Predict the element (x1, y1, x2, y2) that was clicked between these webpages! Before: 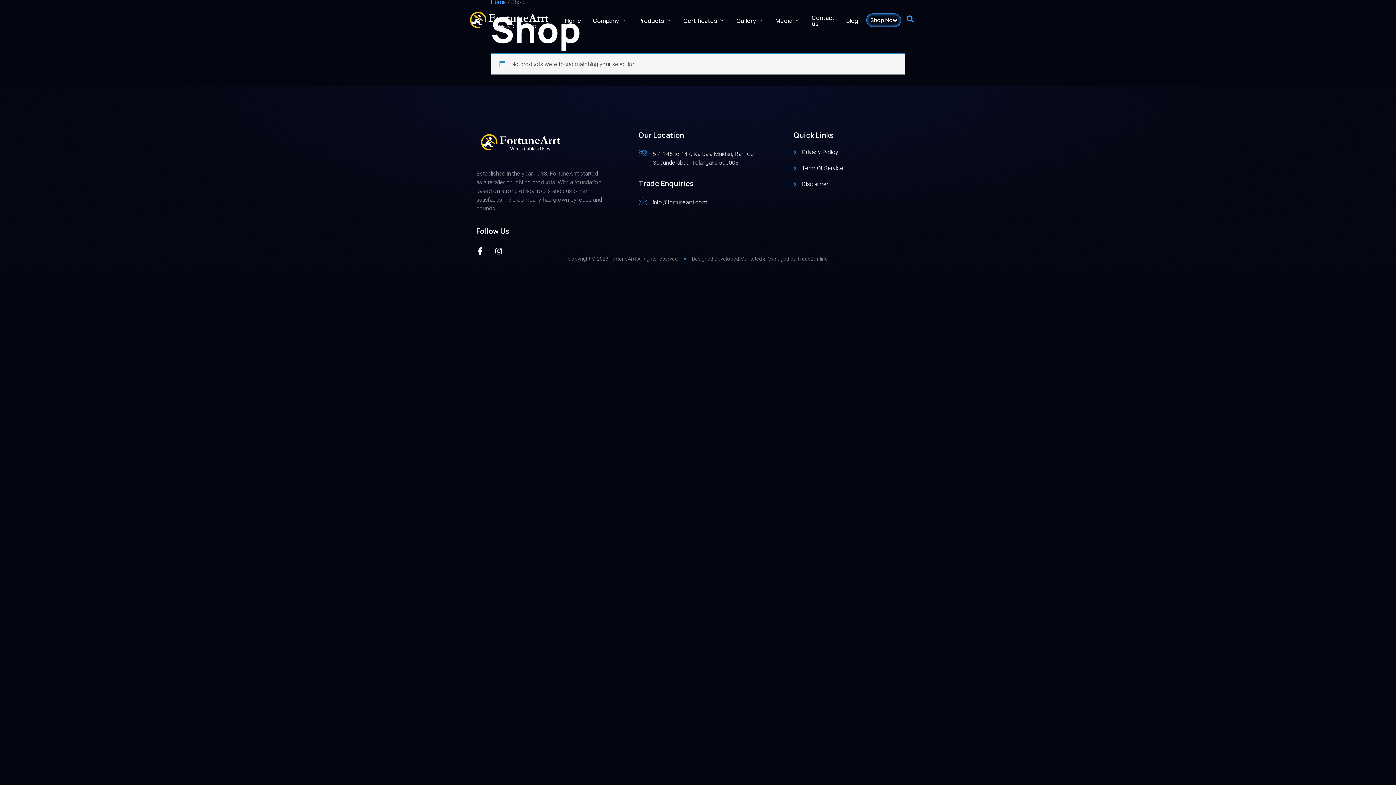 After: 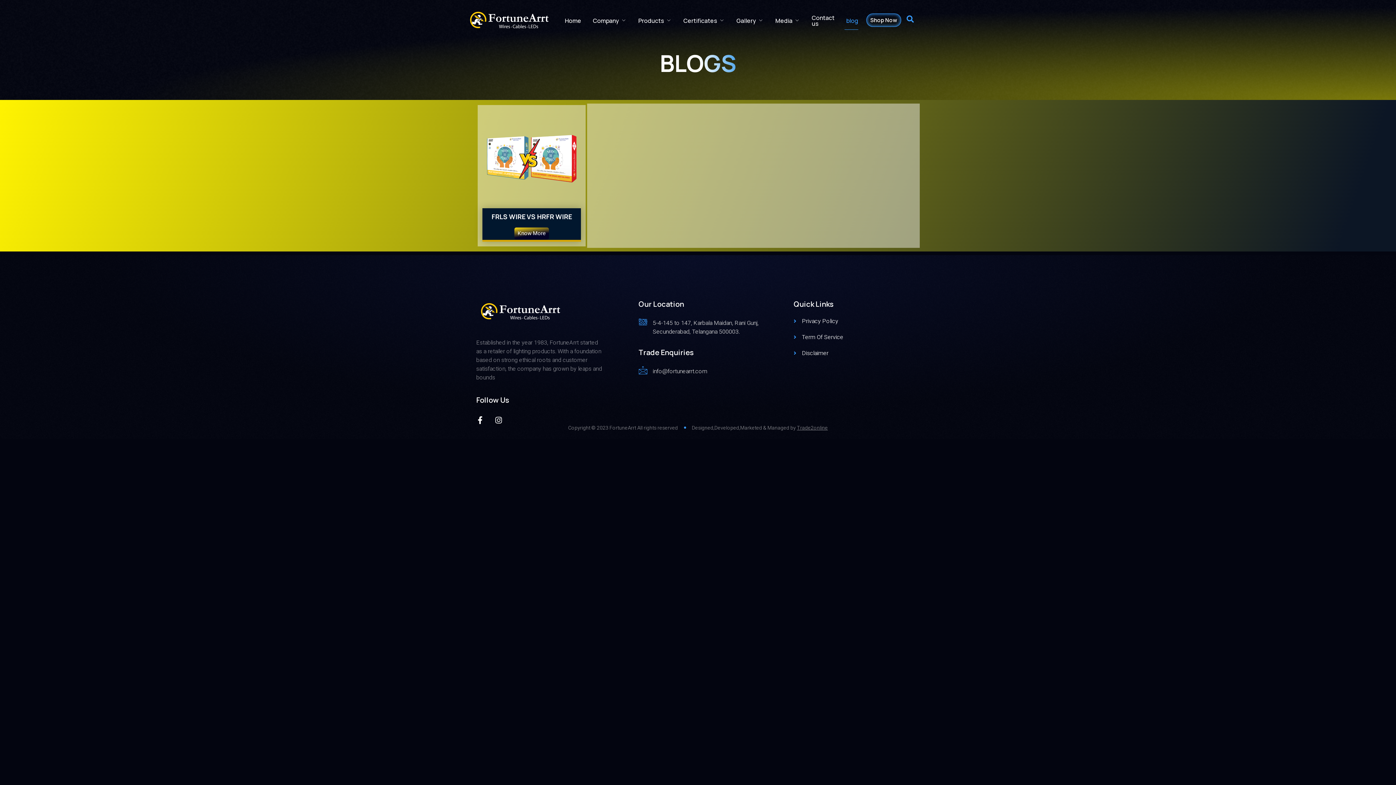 Action: bbox: (844, 11, 858, 29) label: blog